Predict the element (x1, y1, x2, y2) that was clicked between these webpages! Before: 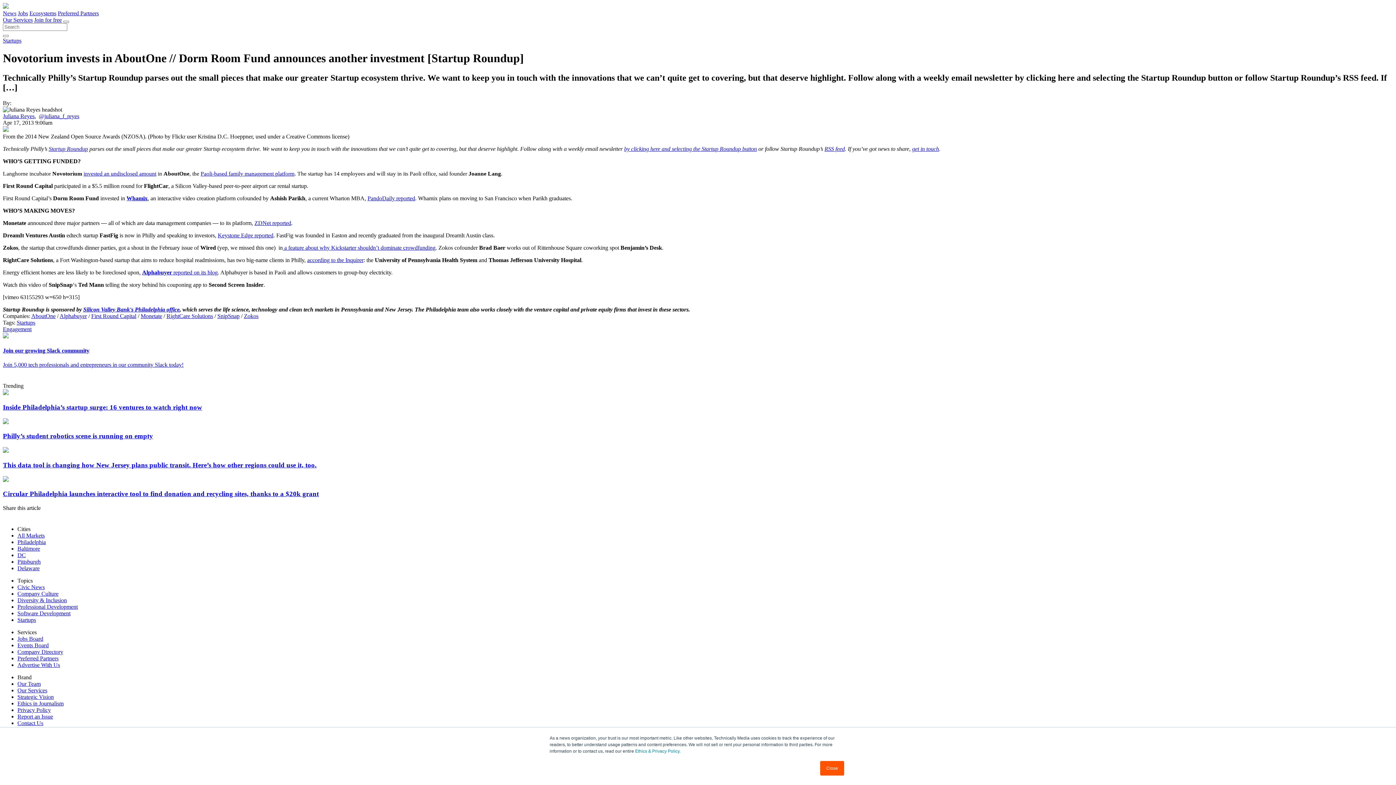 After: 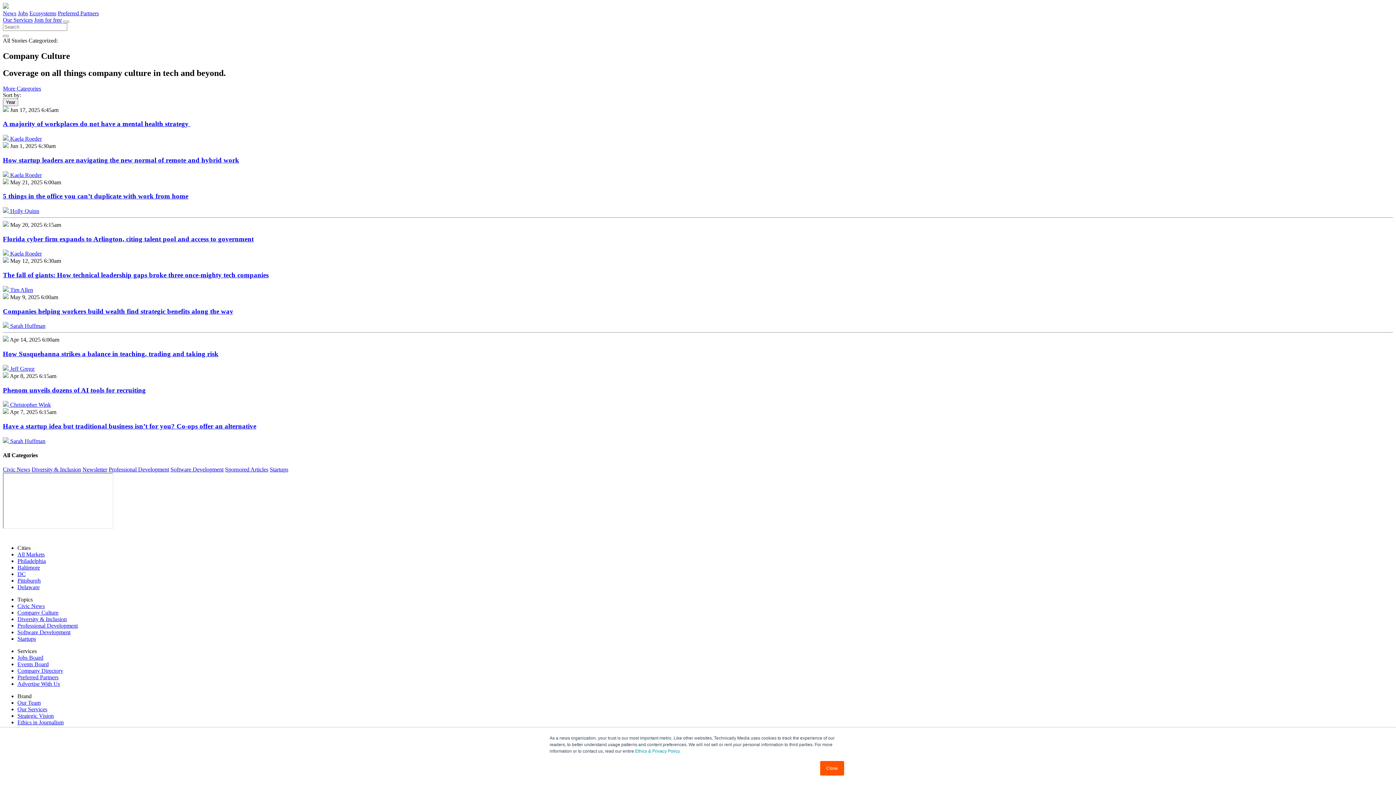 Action: label: Company Culture bbox: (17, 590, 58, 597)